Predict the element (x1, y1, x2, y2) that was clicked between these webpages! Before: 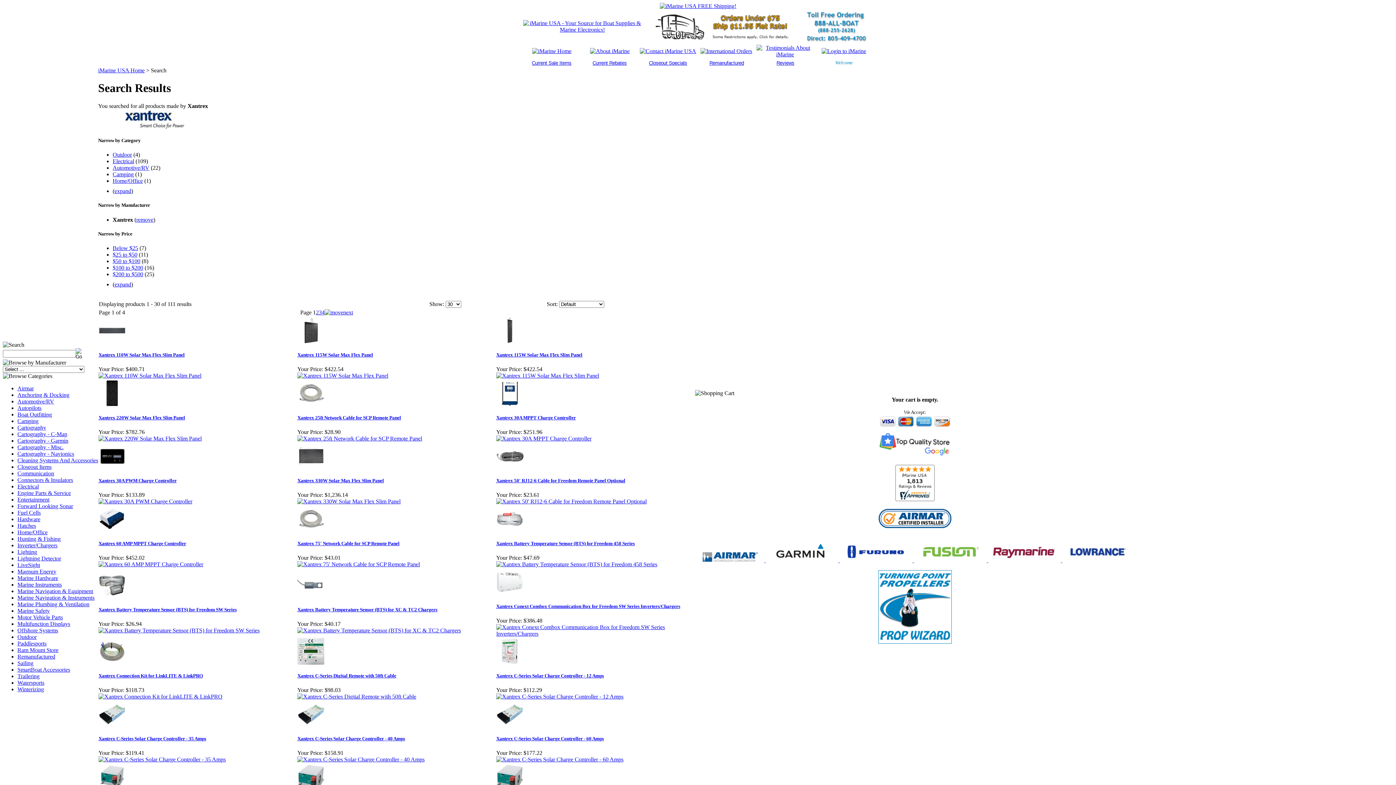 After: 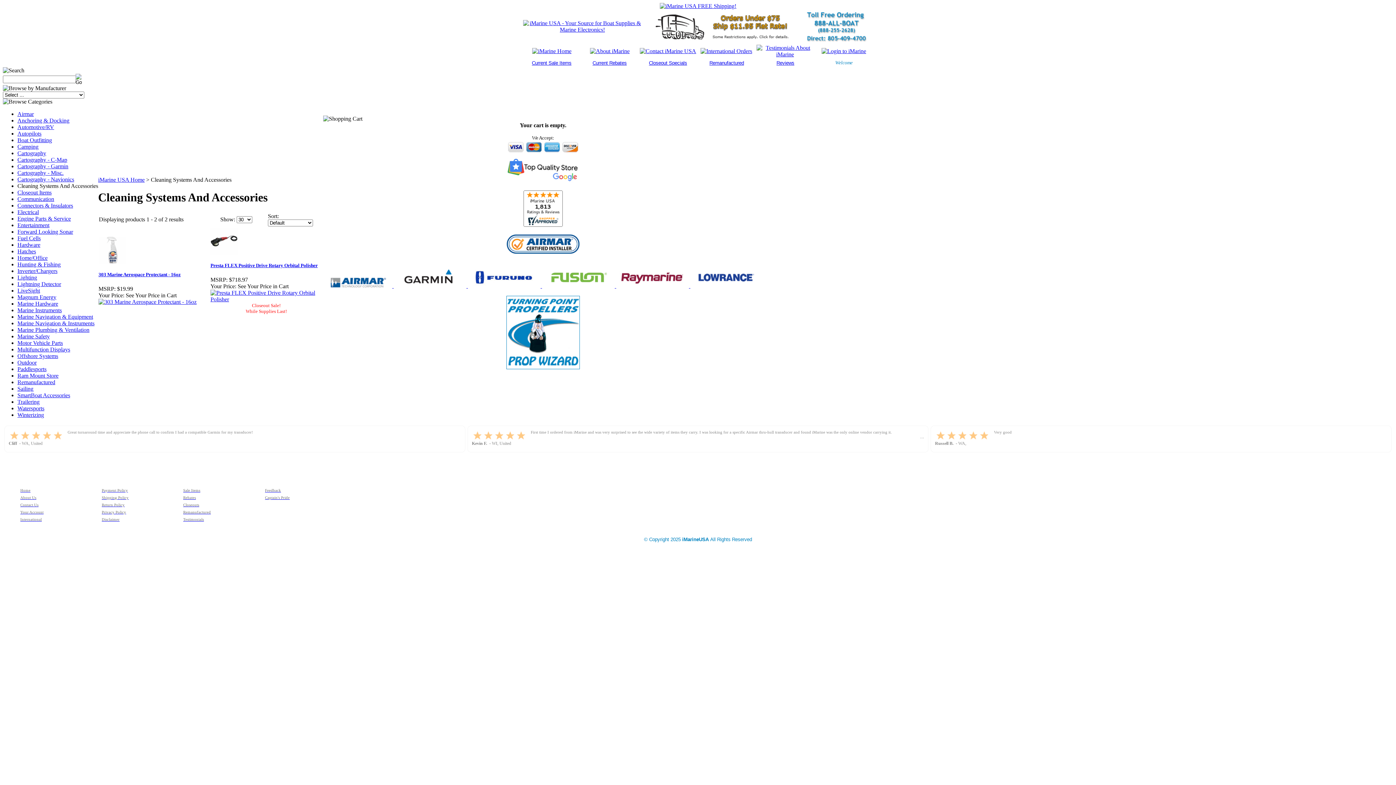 Action: bbox: (17, 457, 98, 463) label: Cleaning Systems And Accessories